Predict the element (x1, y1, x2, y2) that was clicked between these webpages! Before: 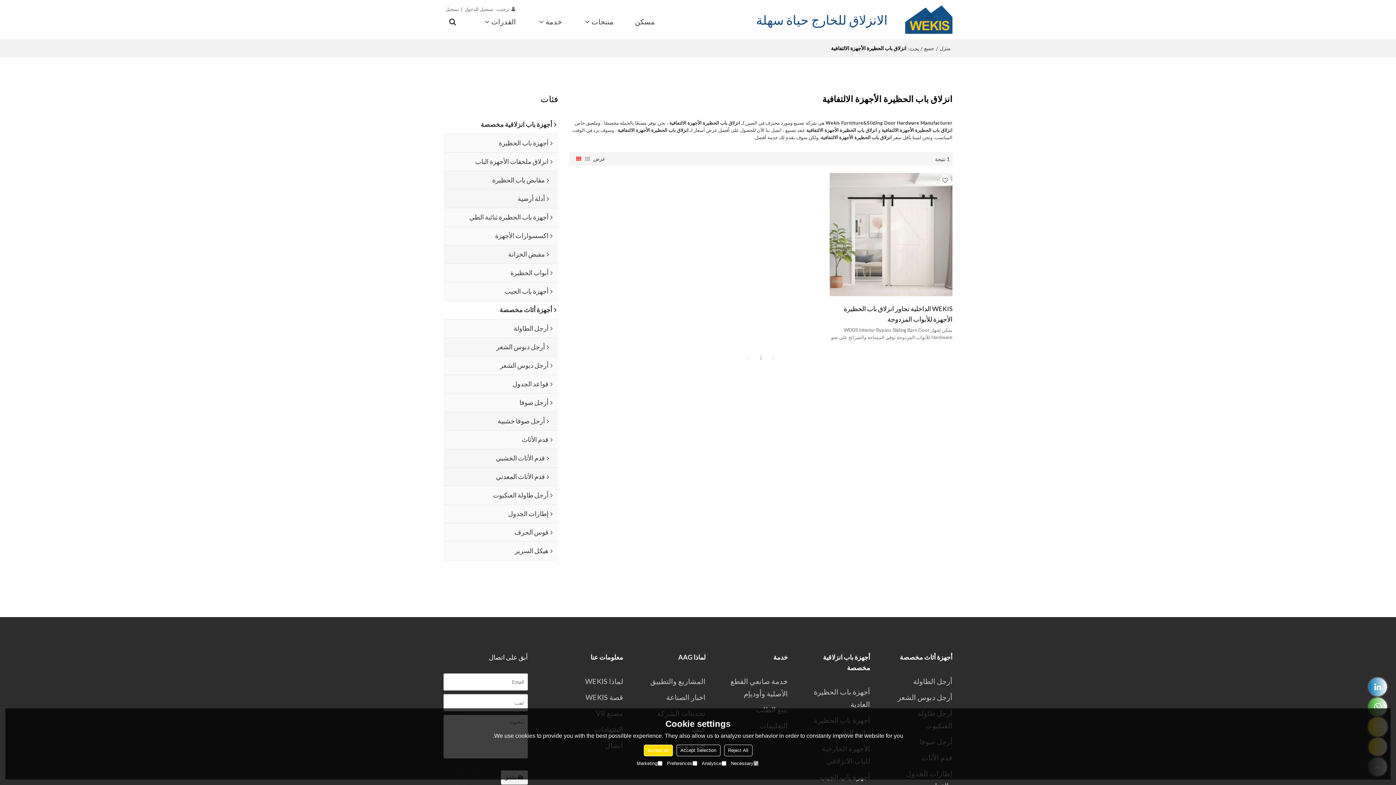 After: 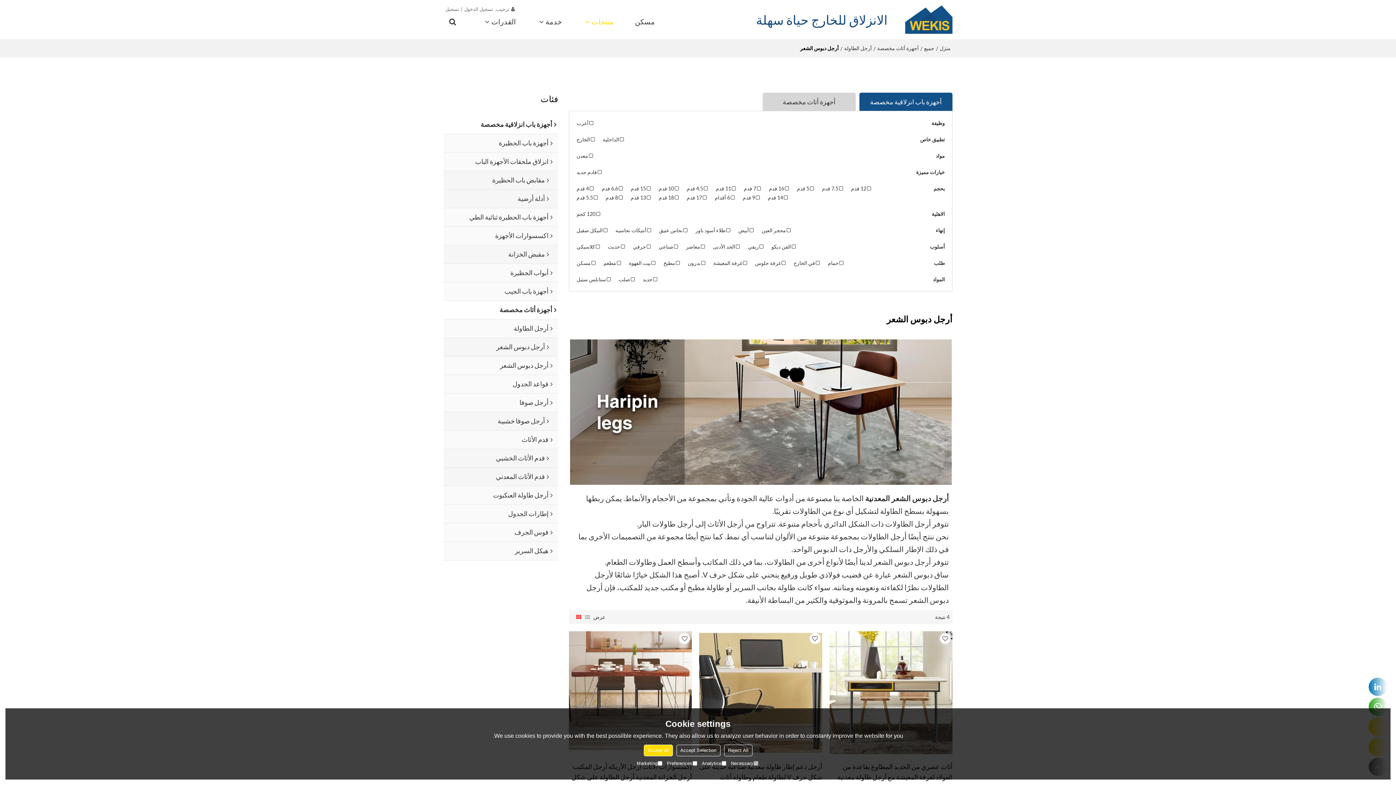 Action: bbox: (443, 338, 558, 356) label: أرجل دبوس الشعر